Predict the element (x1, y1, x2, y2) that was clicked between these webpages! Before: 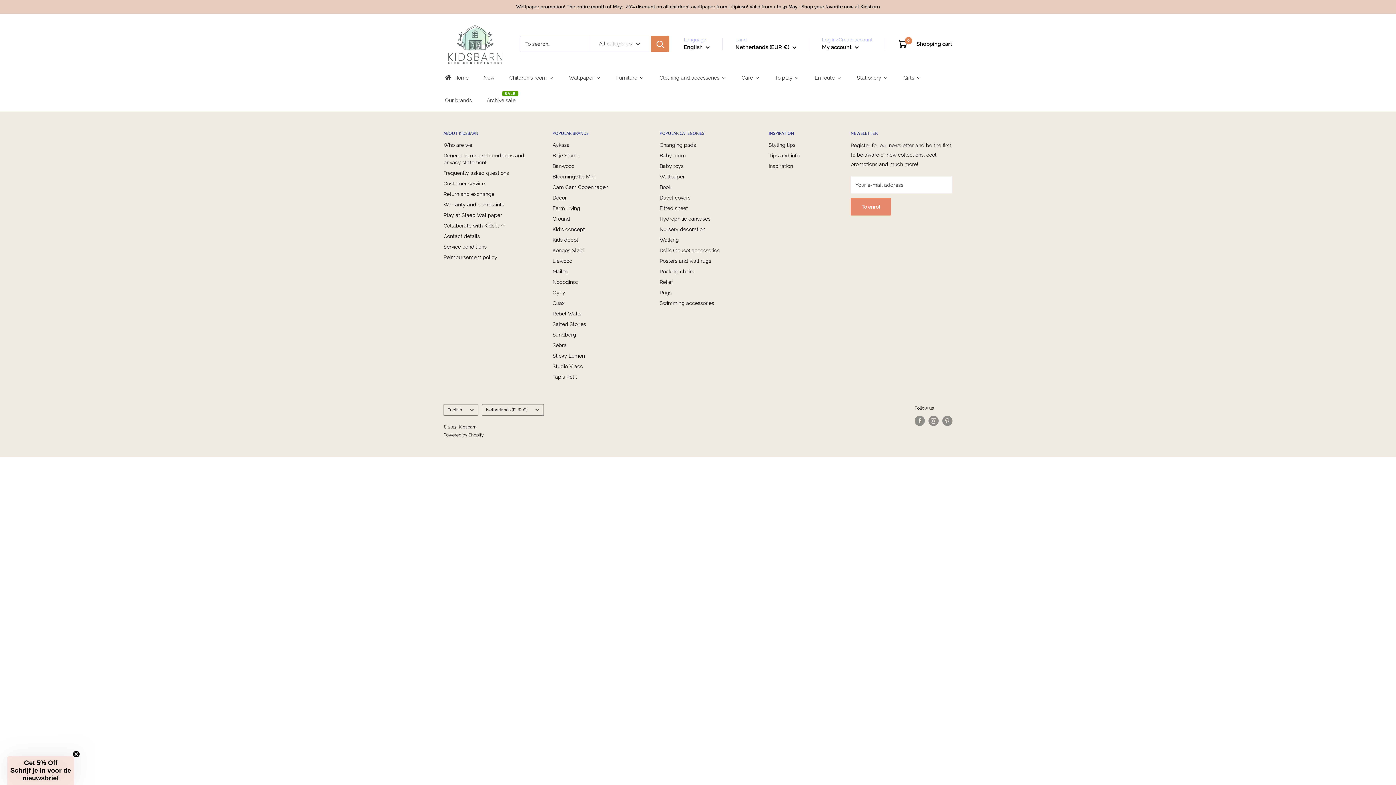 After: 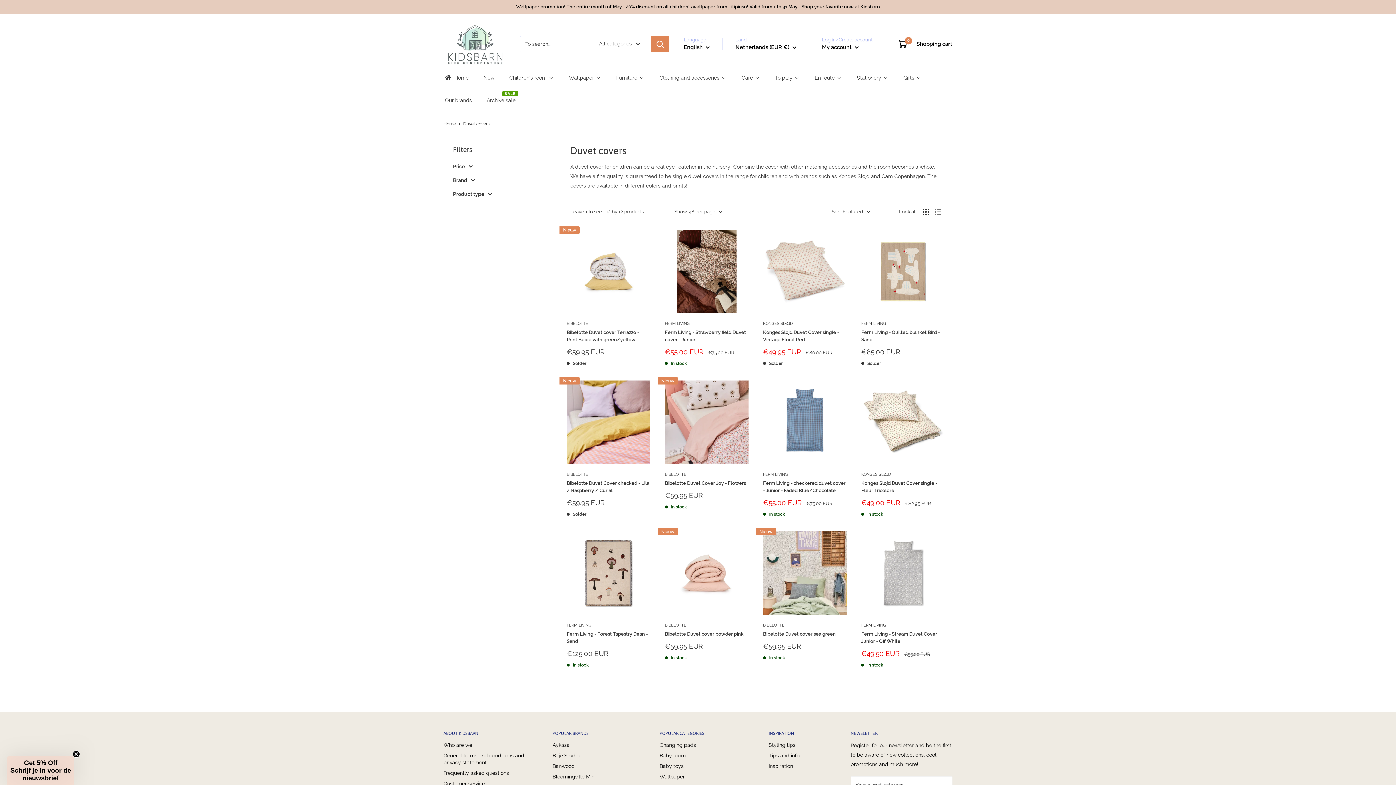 Action: bbox: (659, 192, 743, 203) label: Duvet covers